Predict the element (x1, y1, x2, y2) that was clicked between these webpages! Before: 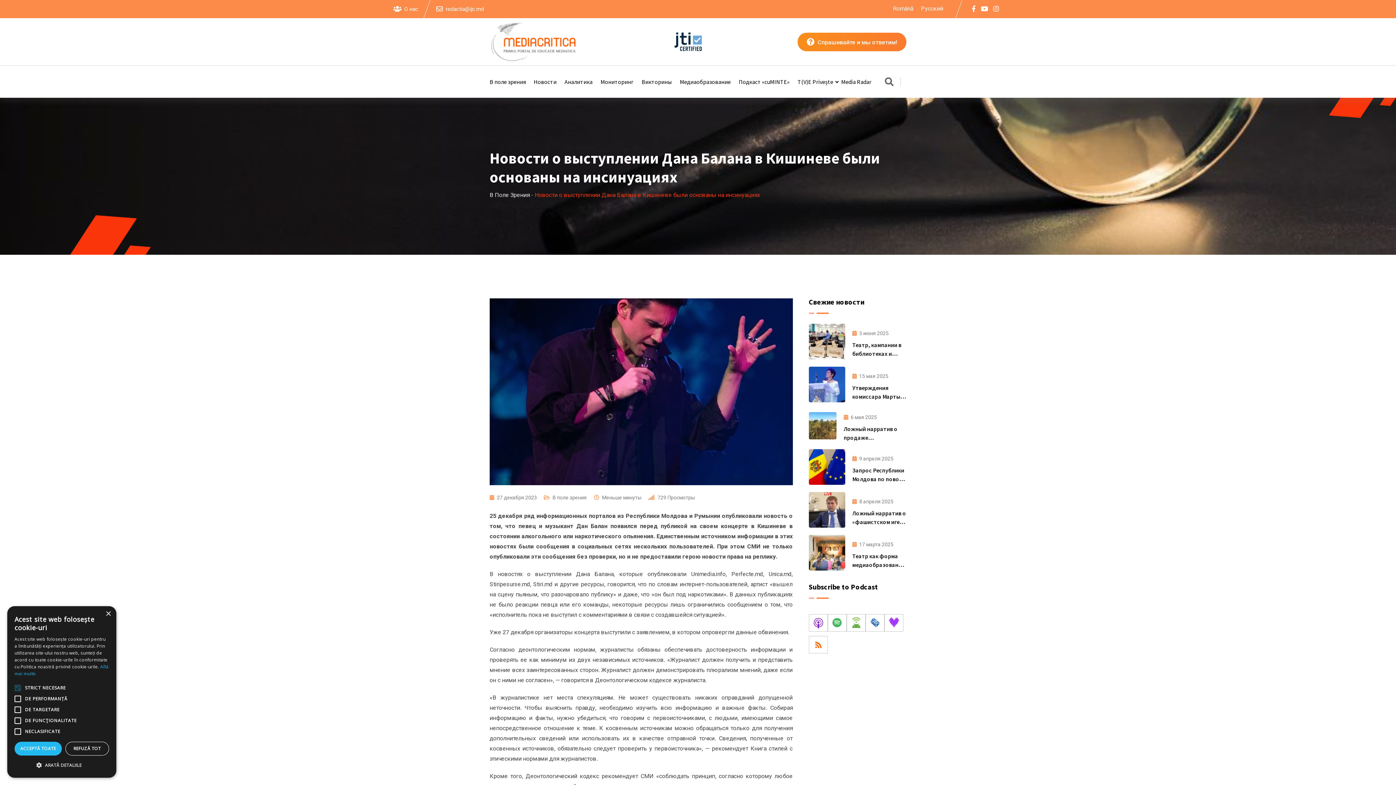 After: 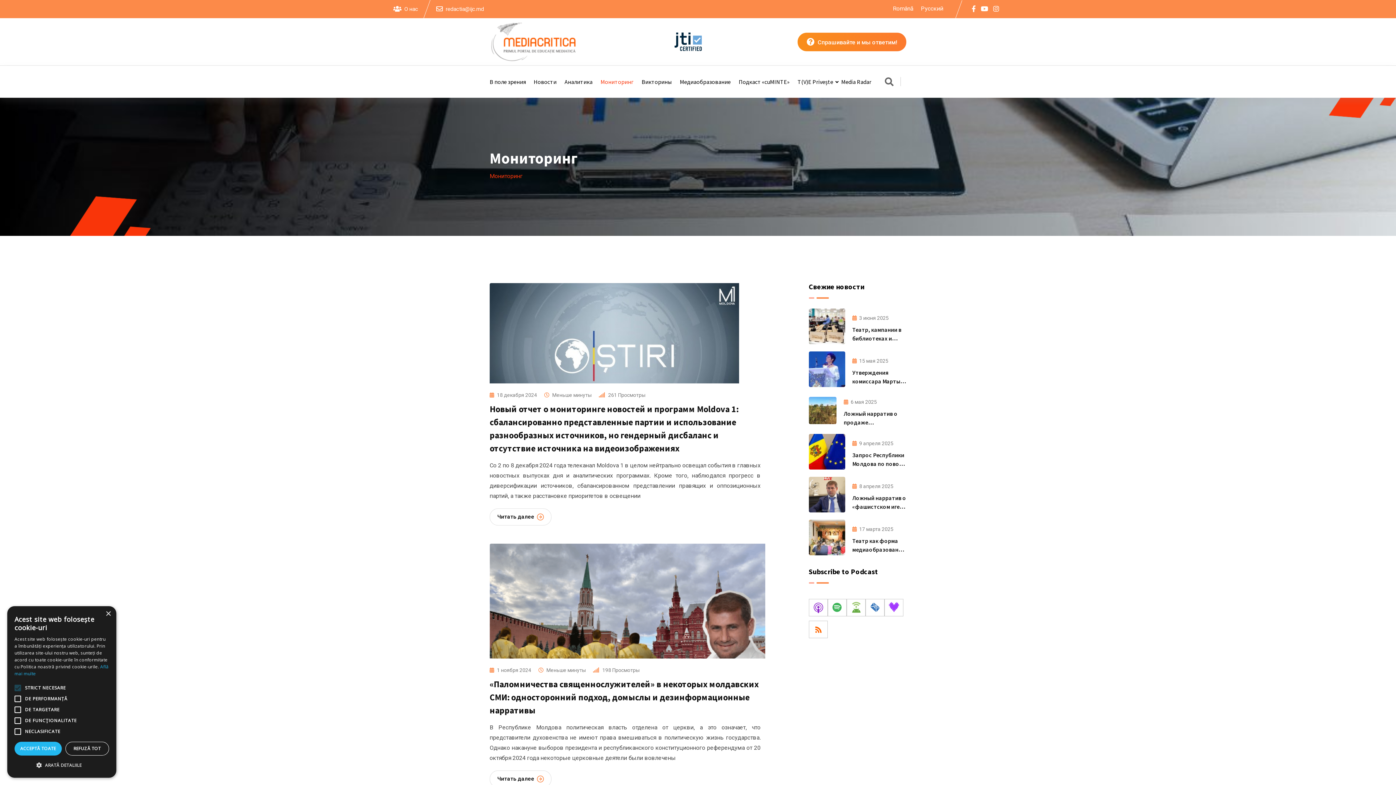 Action: label: Мониторинг bbox: (596, 65, 635, 97)